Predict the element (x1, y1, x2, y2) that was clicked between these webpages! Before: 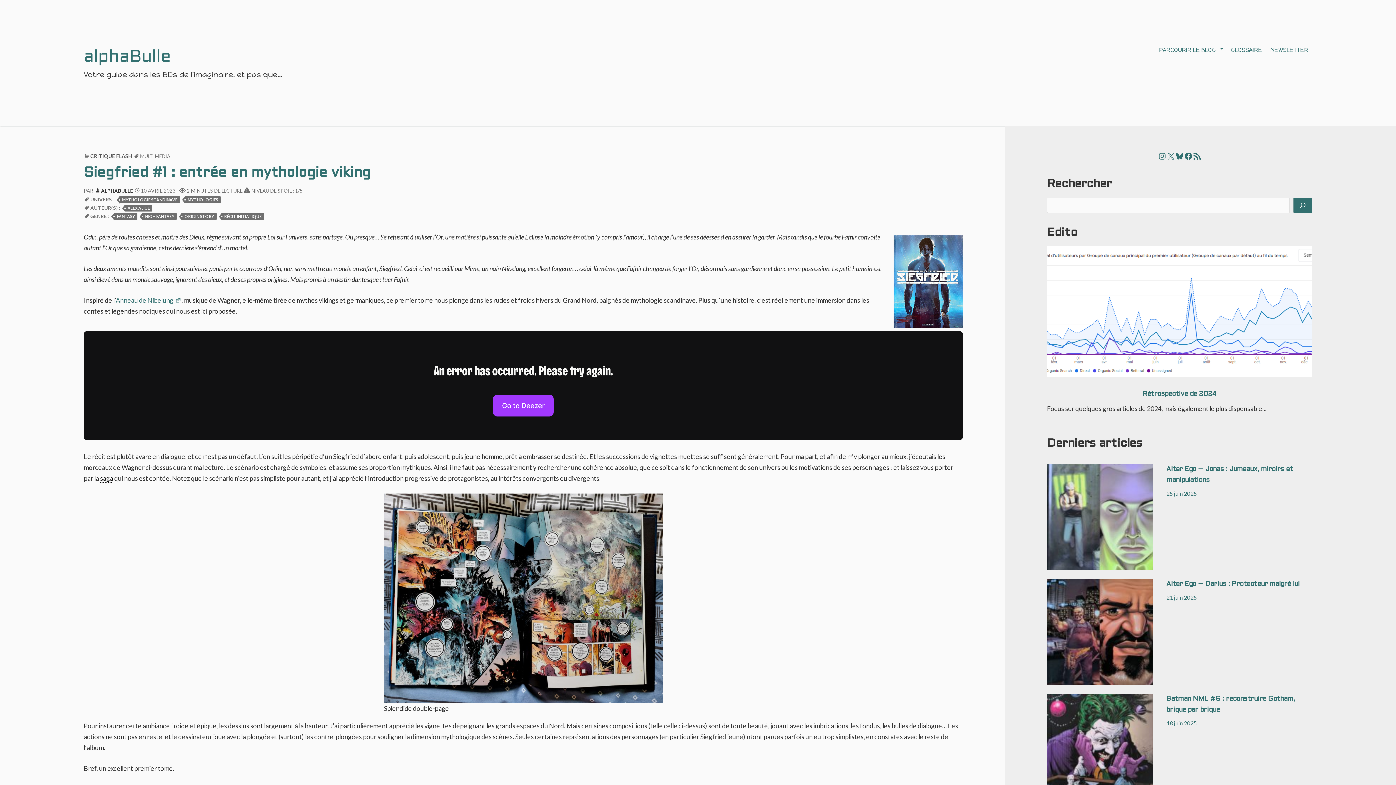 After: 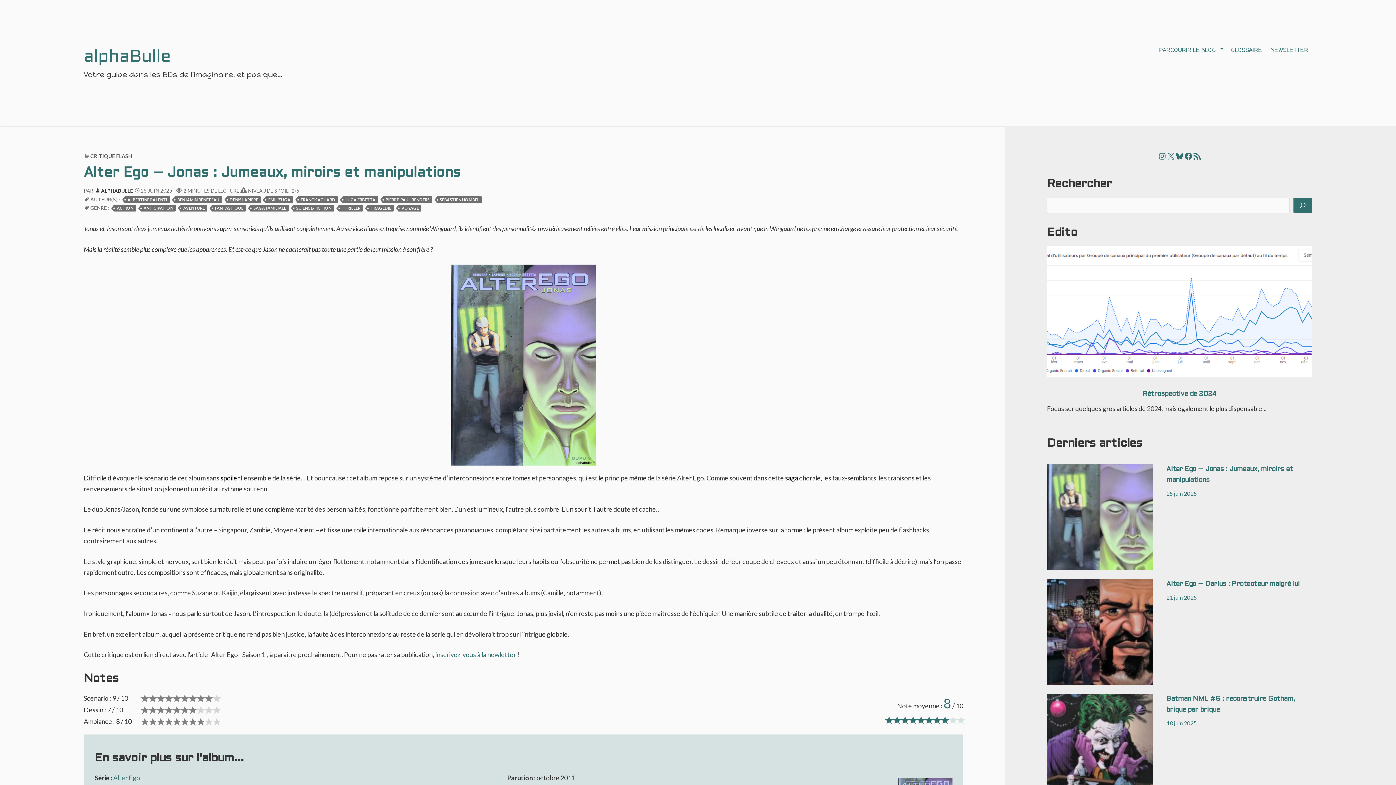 Action: bbox: (1047, 464, 1153, 570)